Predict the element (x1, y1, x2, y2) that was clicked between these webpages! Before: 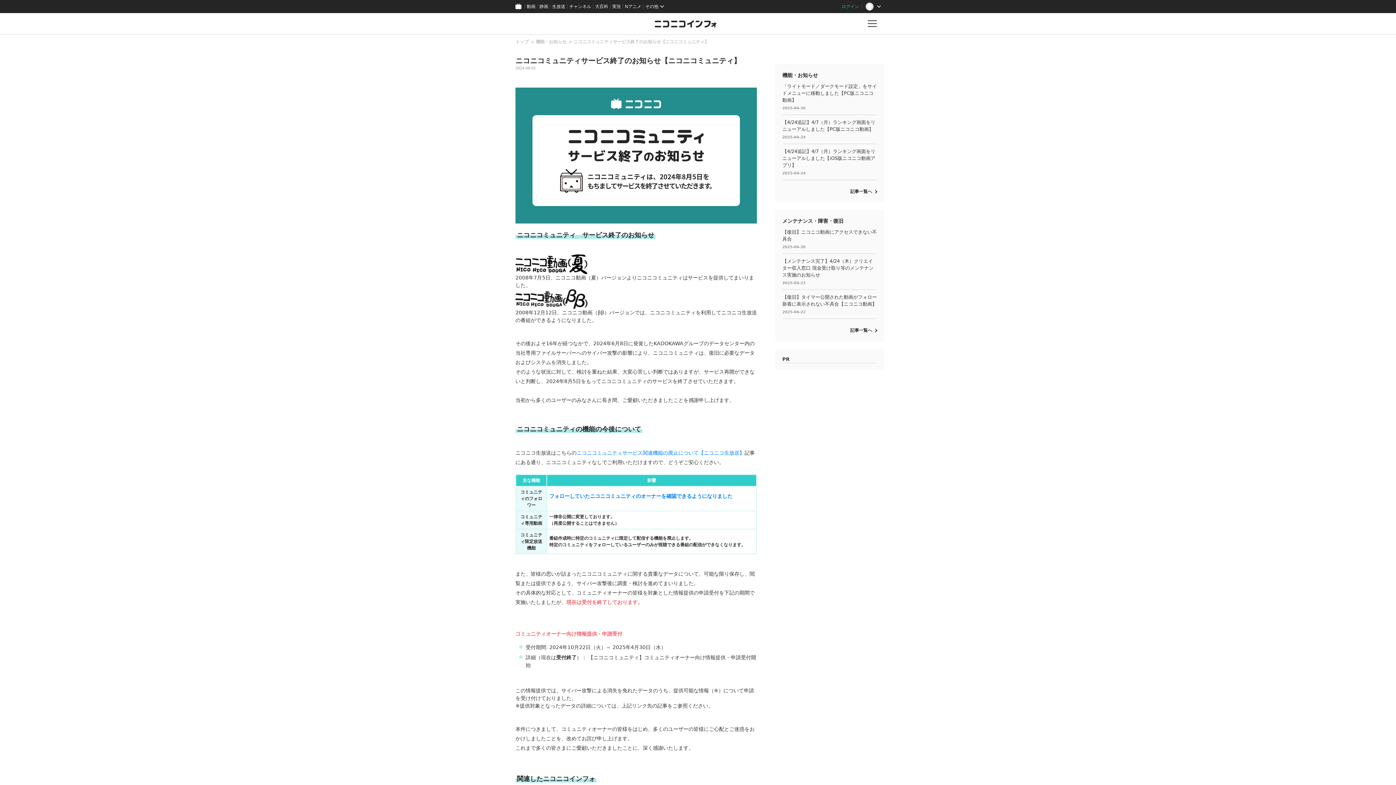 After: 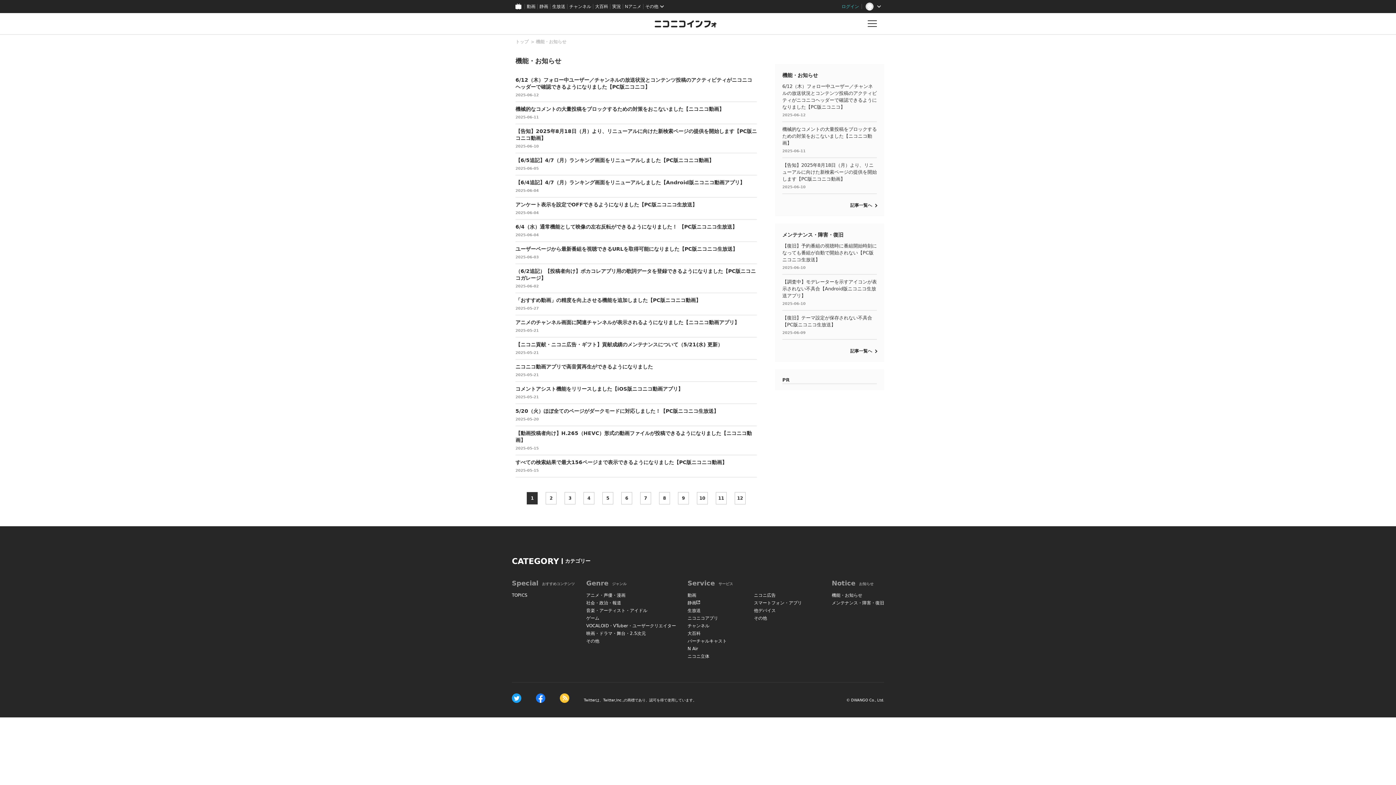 Action: label: 記事一覧へ bbox: (850, 189, 877, 194)